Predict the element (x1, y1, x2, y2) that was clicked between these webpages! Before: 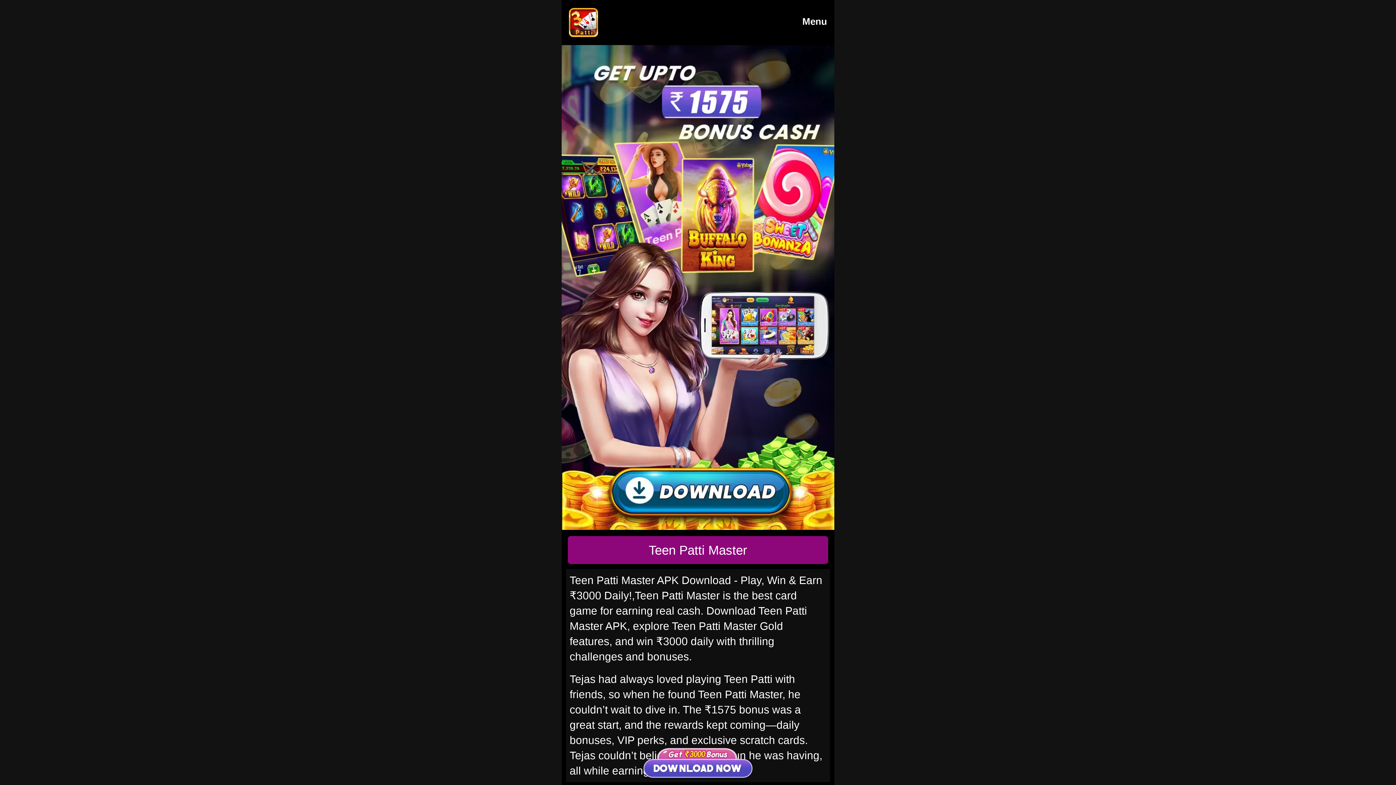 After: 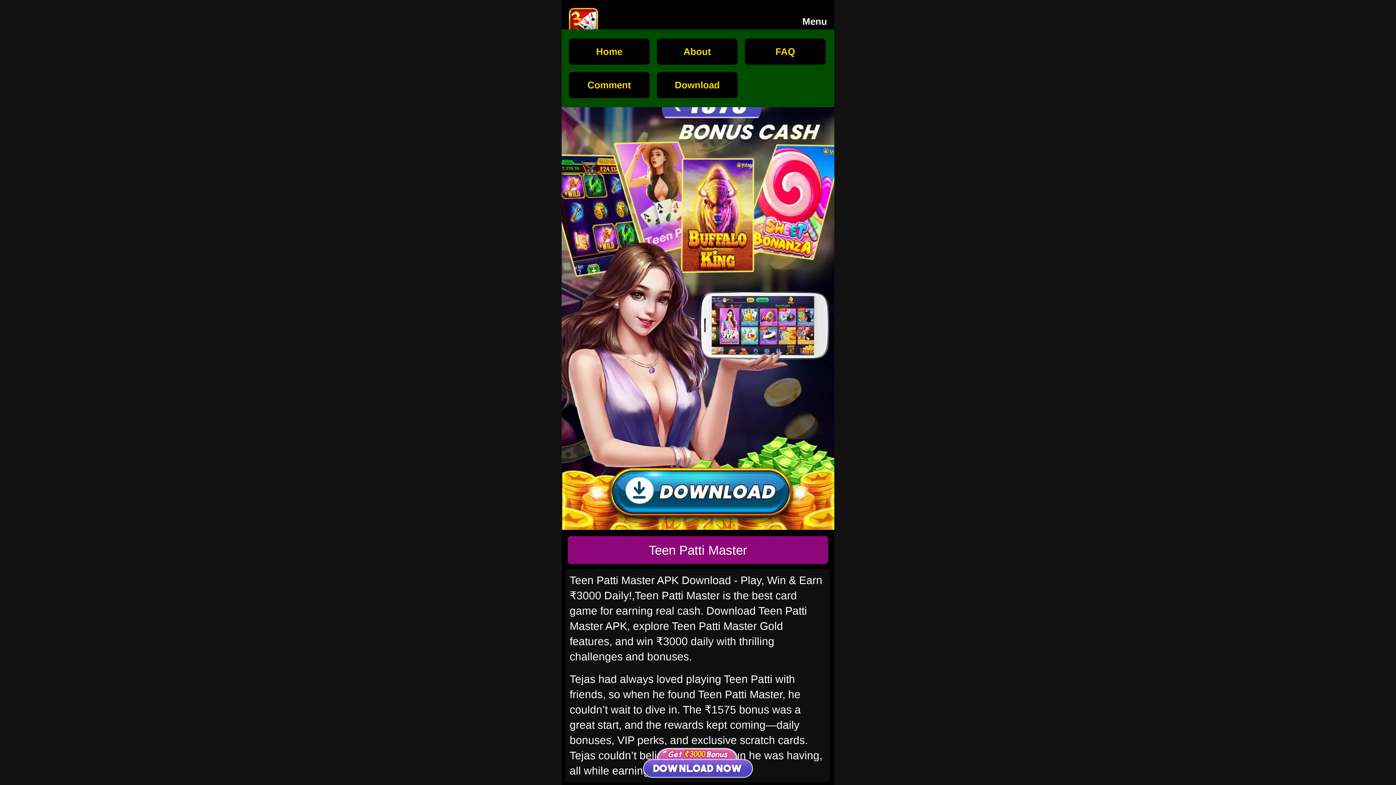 Action: label: Menu bbox: (802, 11, 827, 31)